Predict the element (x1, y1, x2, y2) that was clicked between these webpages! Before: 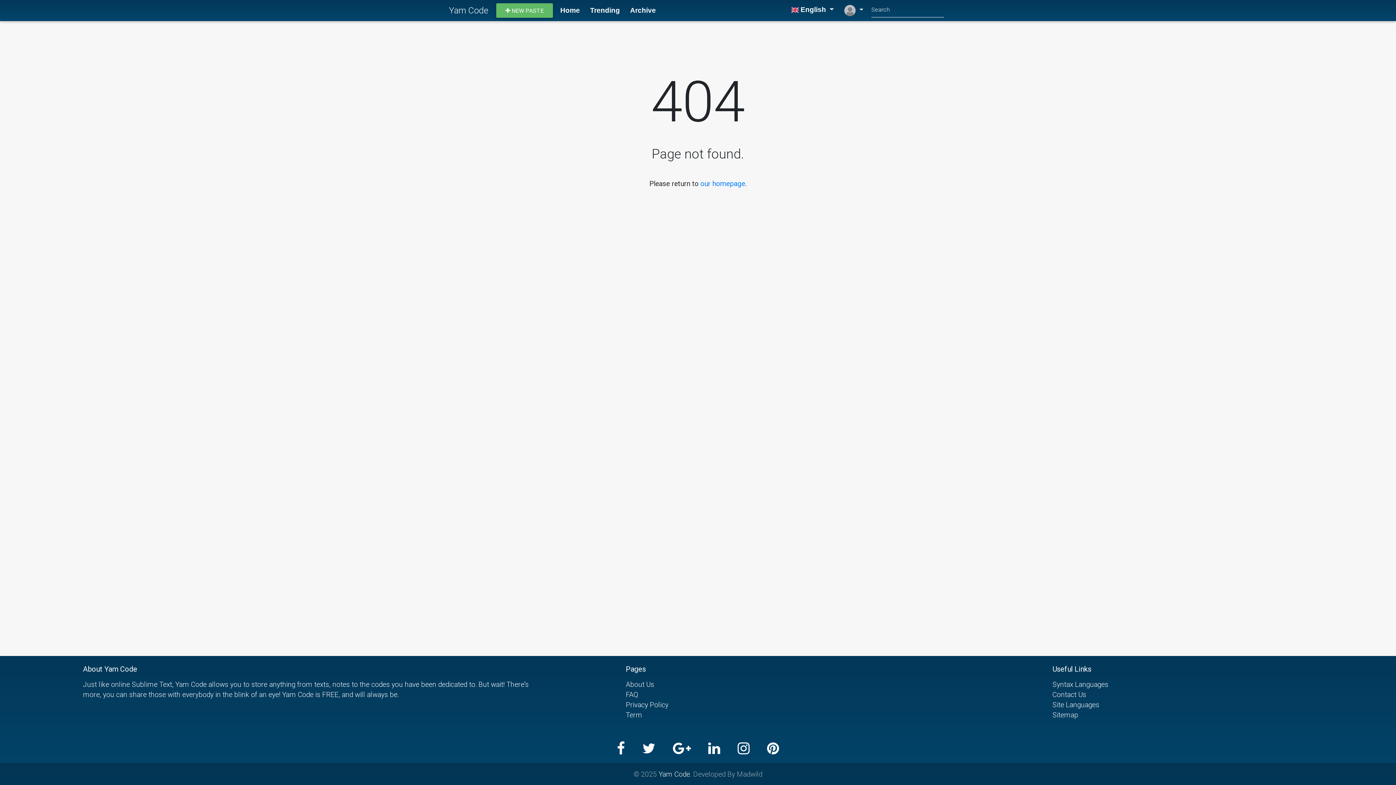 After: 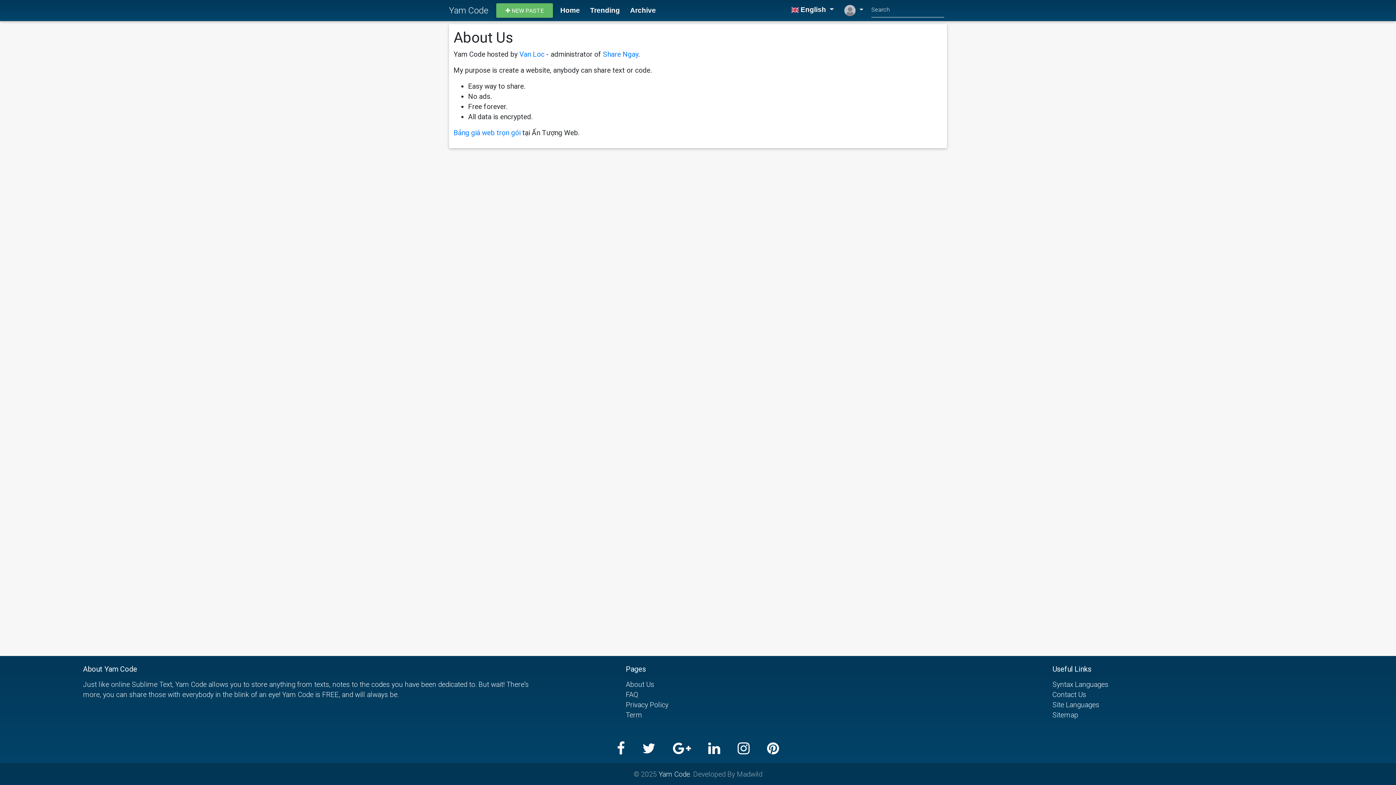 Action: label: About Us bbox: (626, 680, 654, 689)